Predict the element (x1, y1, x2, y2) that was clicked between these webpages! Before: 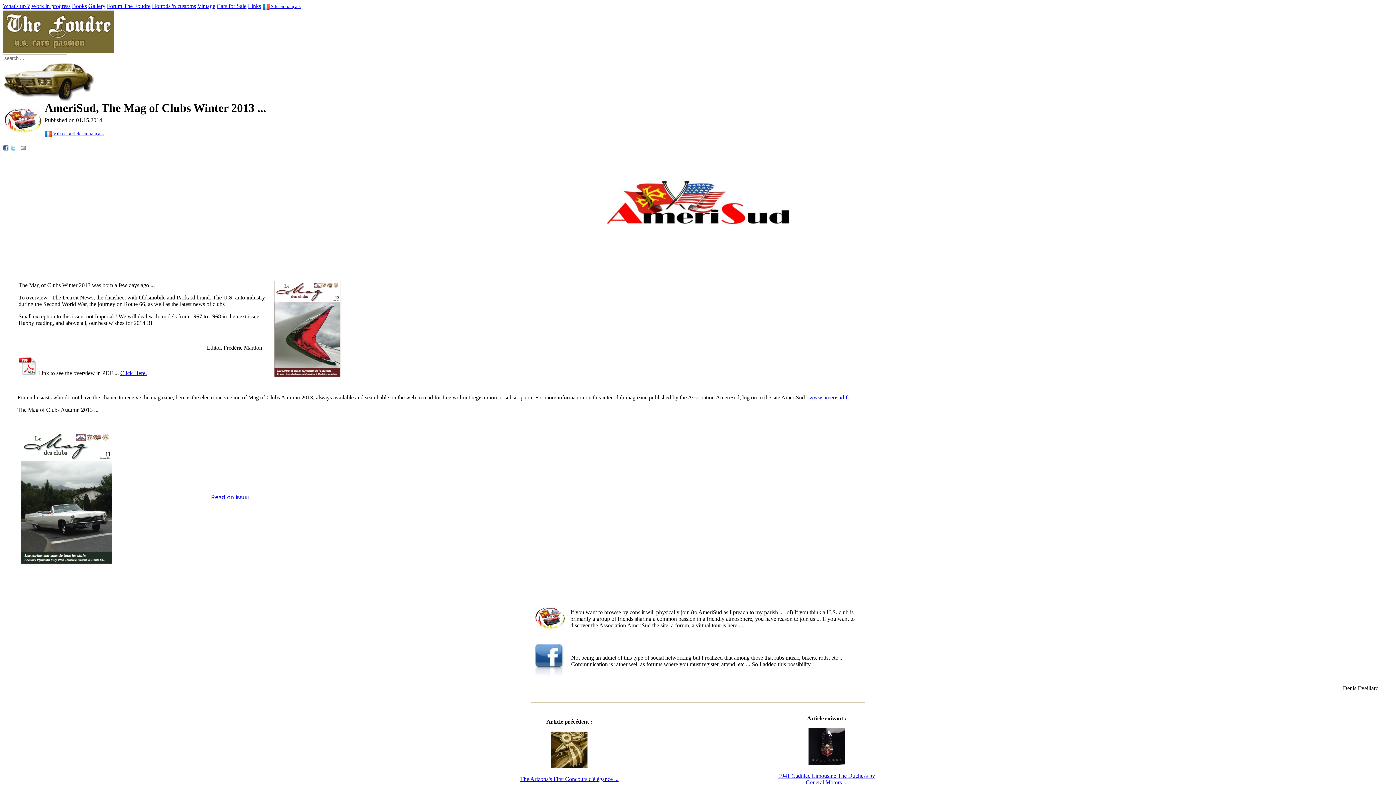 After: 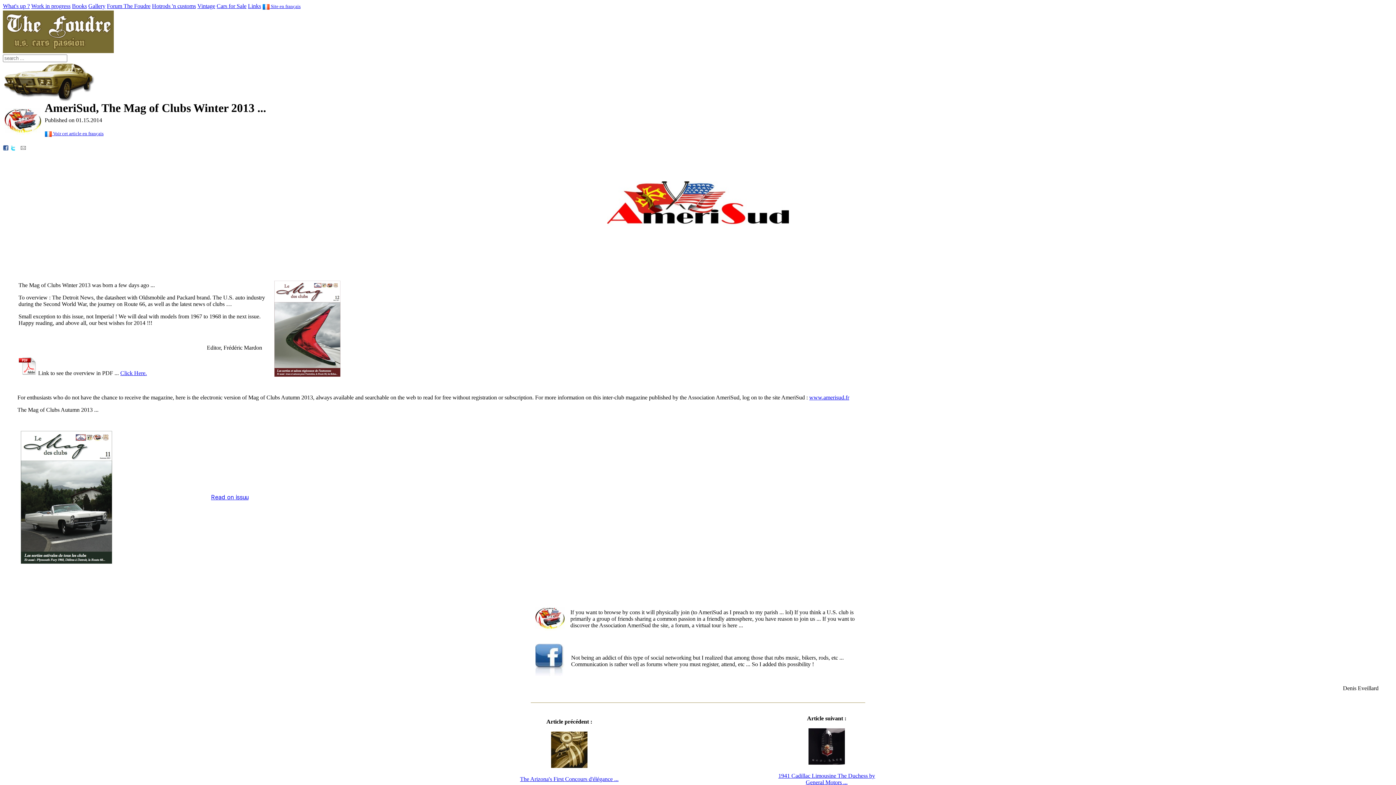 Action: bbox: (20, 144, 26, 150)